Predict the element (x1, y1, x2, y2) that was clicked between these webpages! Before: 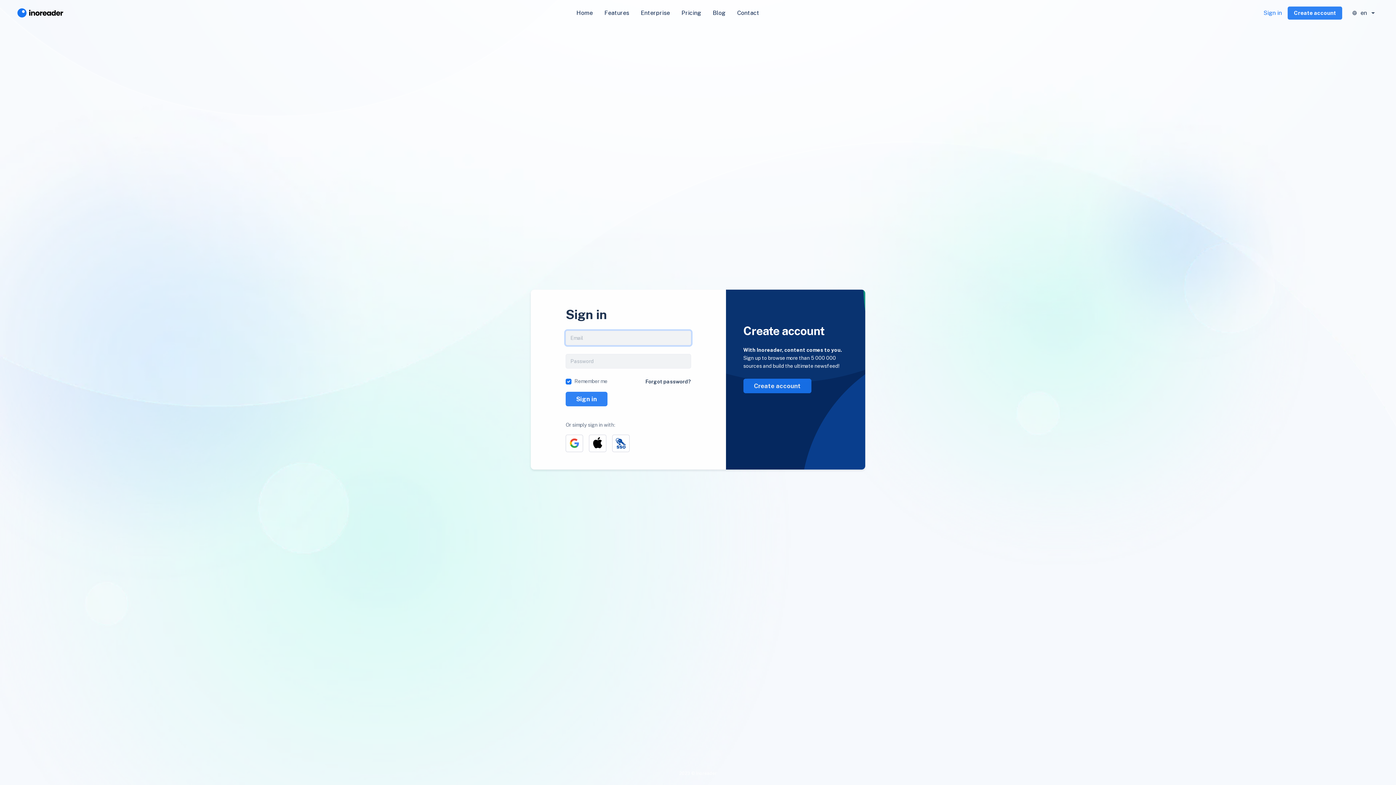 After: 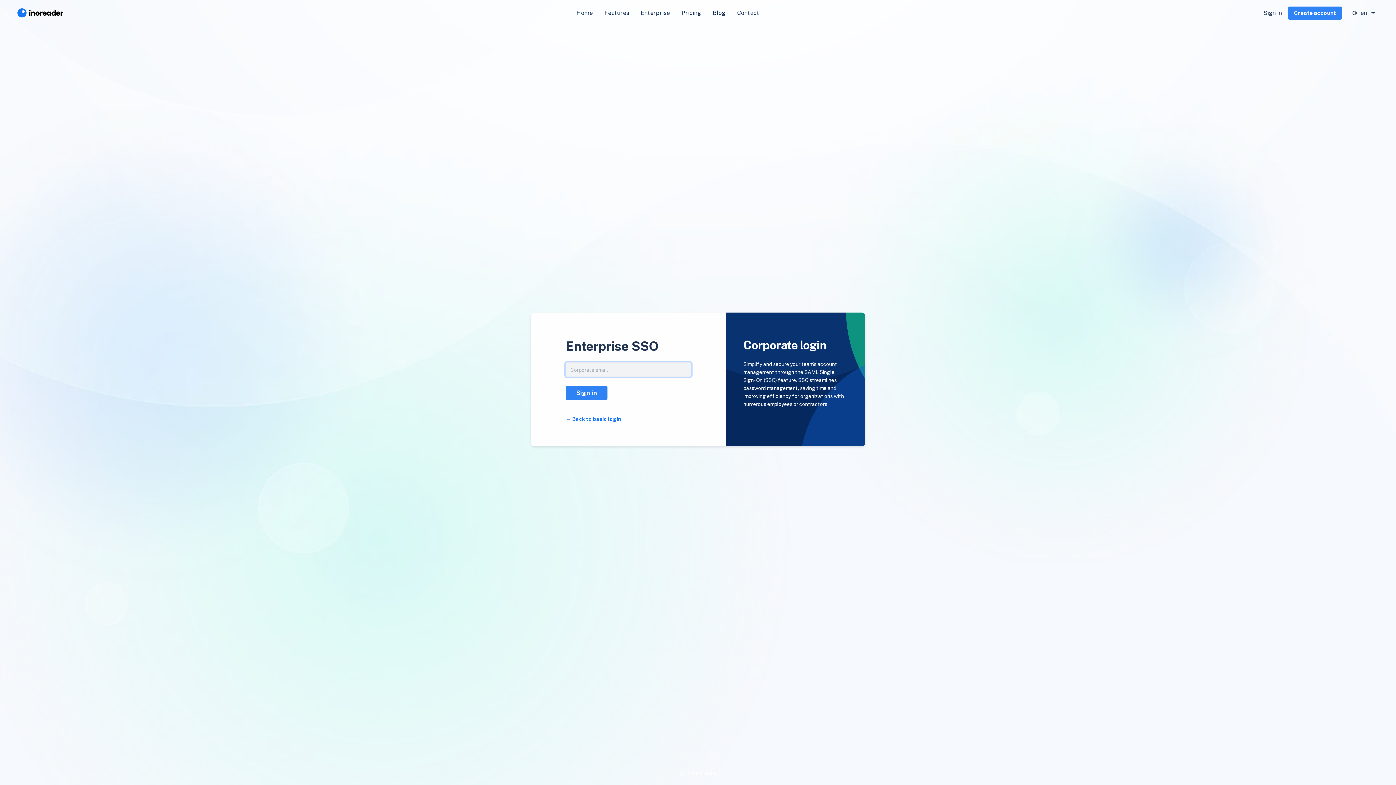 Action: bbox: (612, 434, 629, 452)